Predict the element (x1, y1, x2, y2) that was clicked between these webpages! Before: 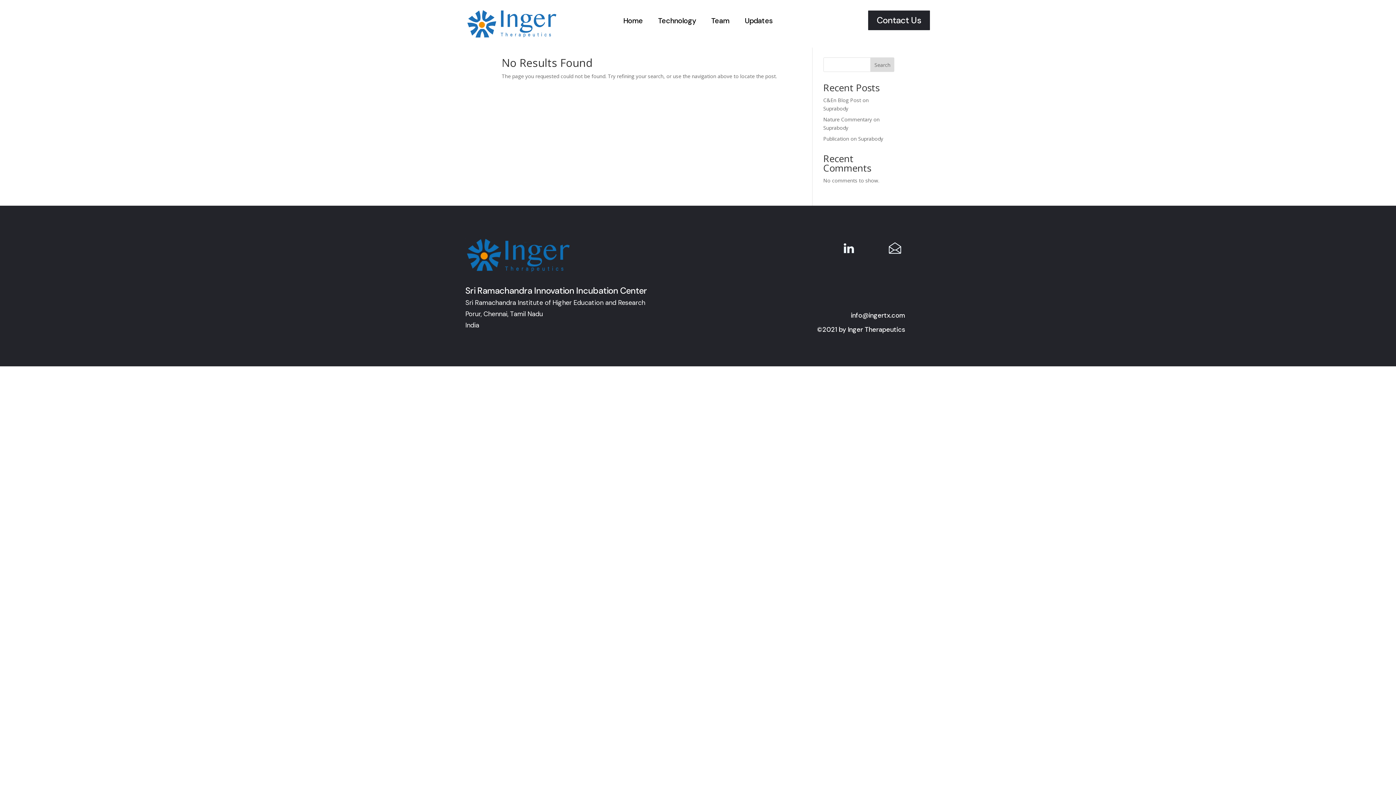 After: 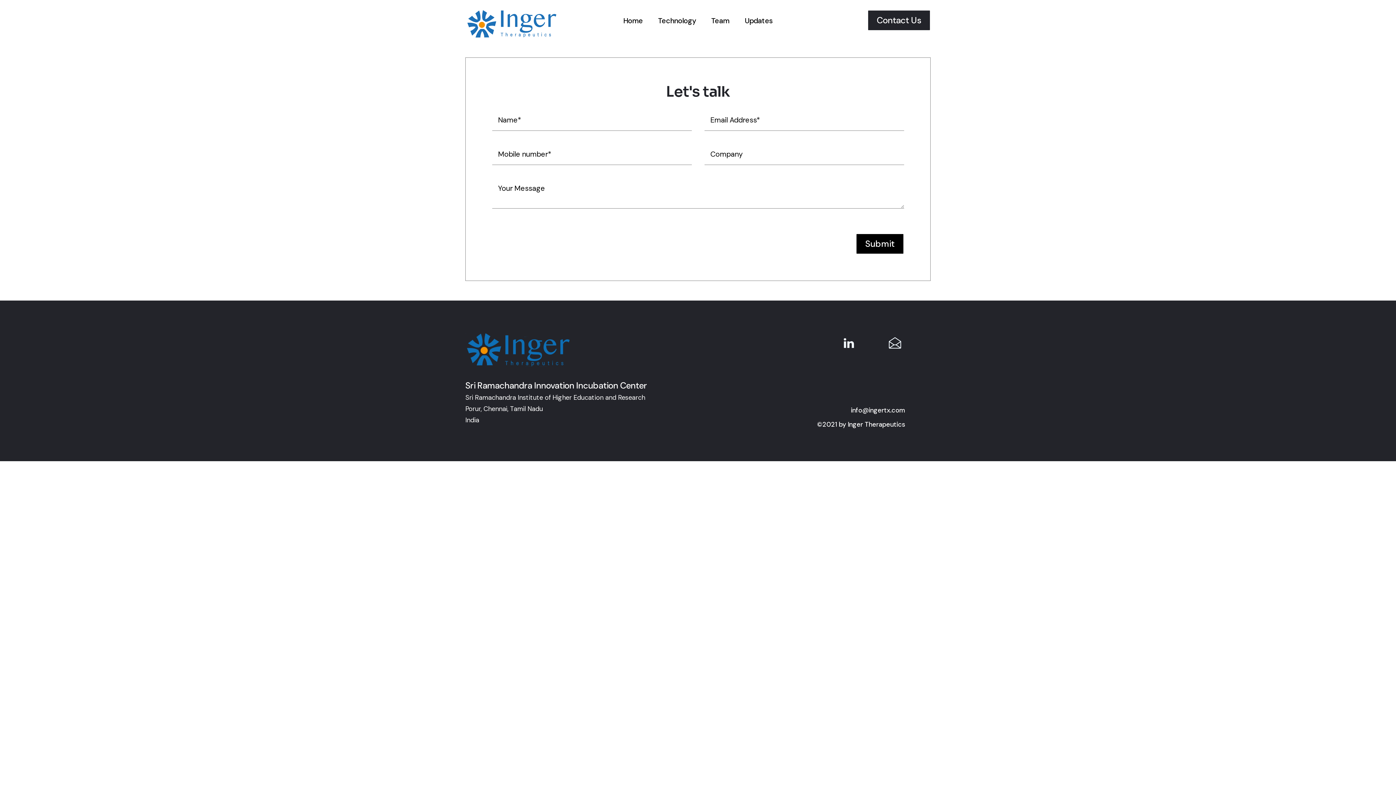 Action: bbox: (867, 9, 930, 31) label: Contact Us